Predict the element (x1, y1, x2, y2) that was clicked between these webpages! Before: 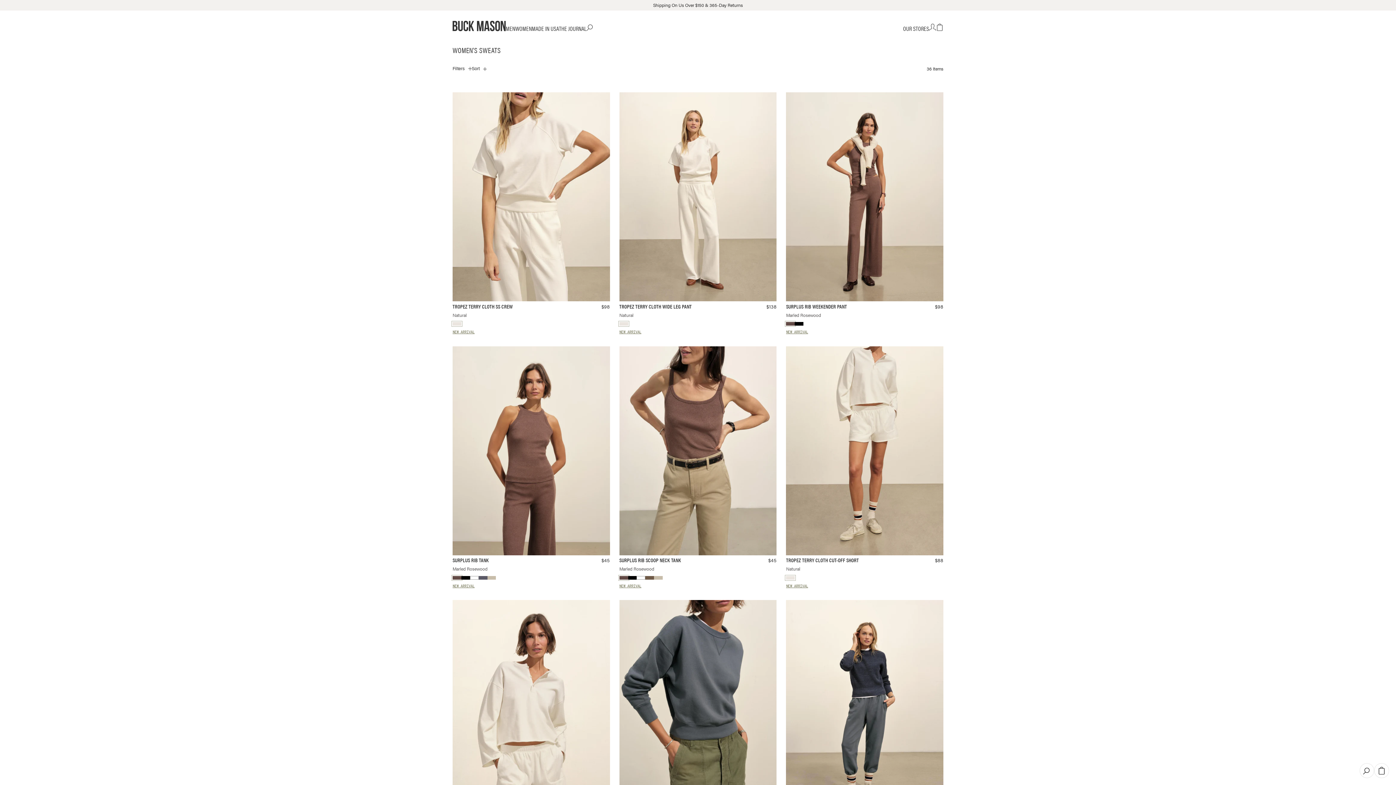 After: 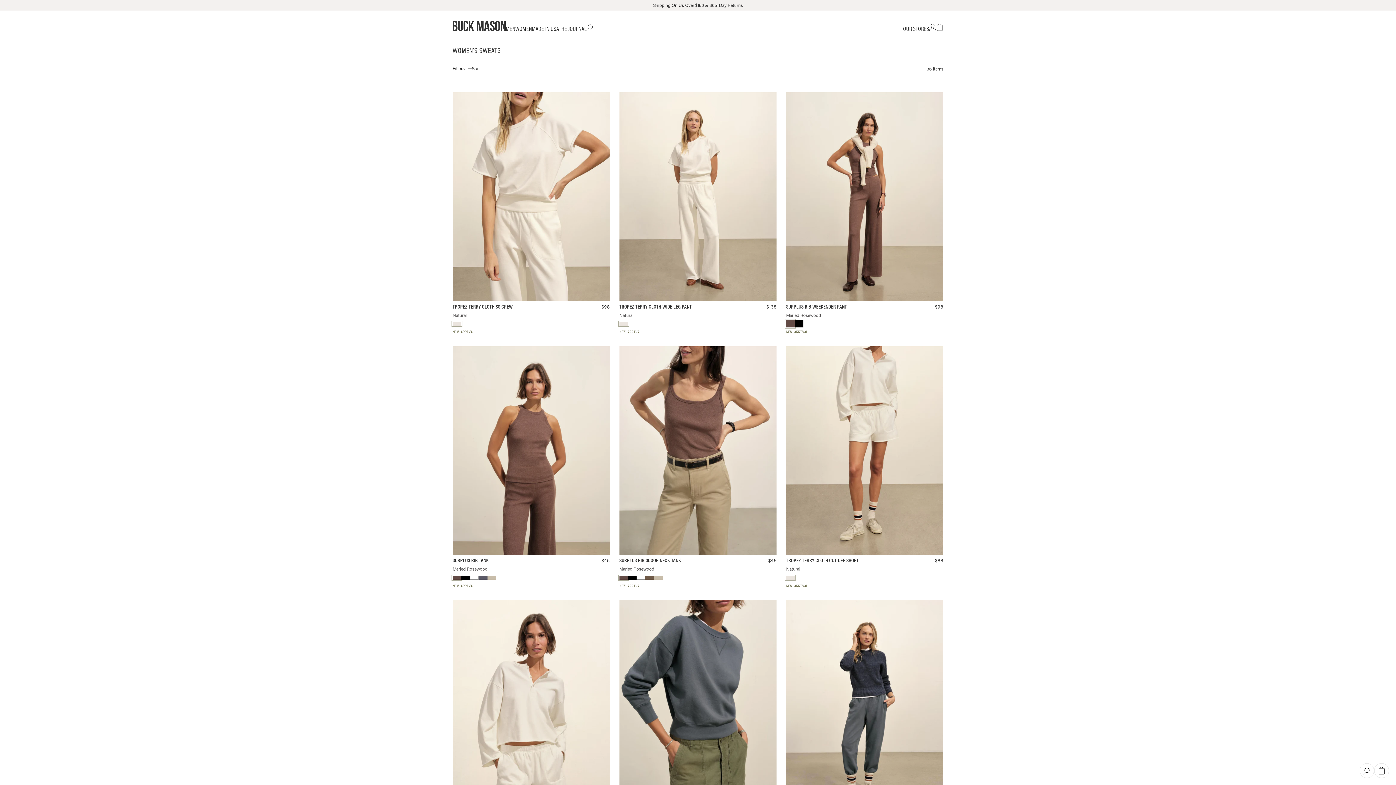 Action: bbox: (794, 322, 803, 325) label: Select black